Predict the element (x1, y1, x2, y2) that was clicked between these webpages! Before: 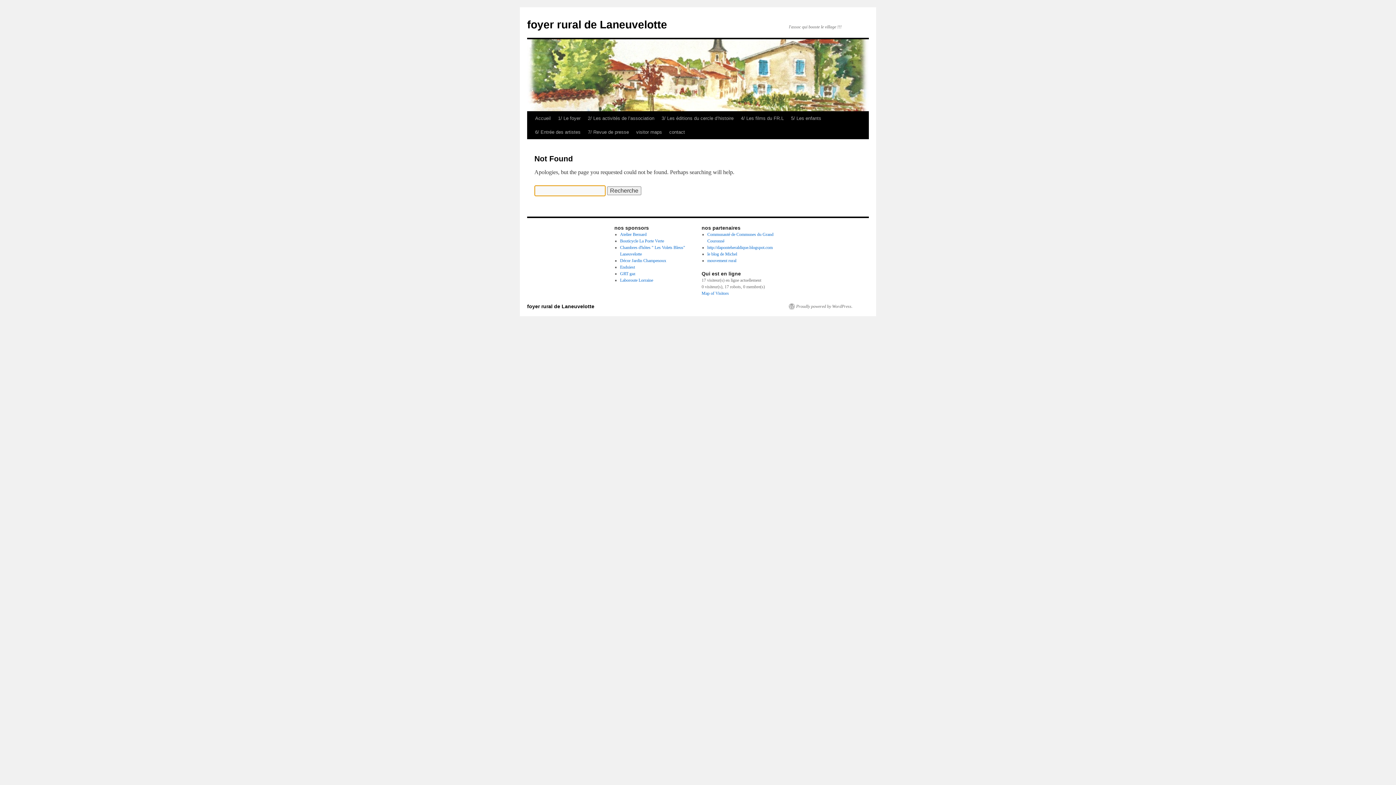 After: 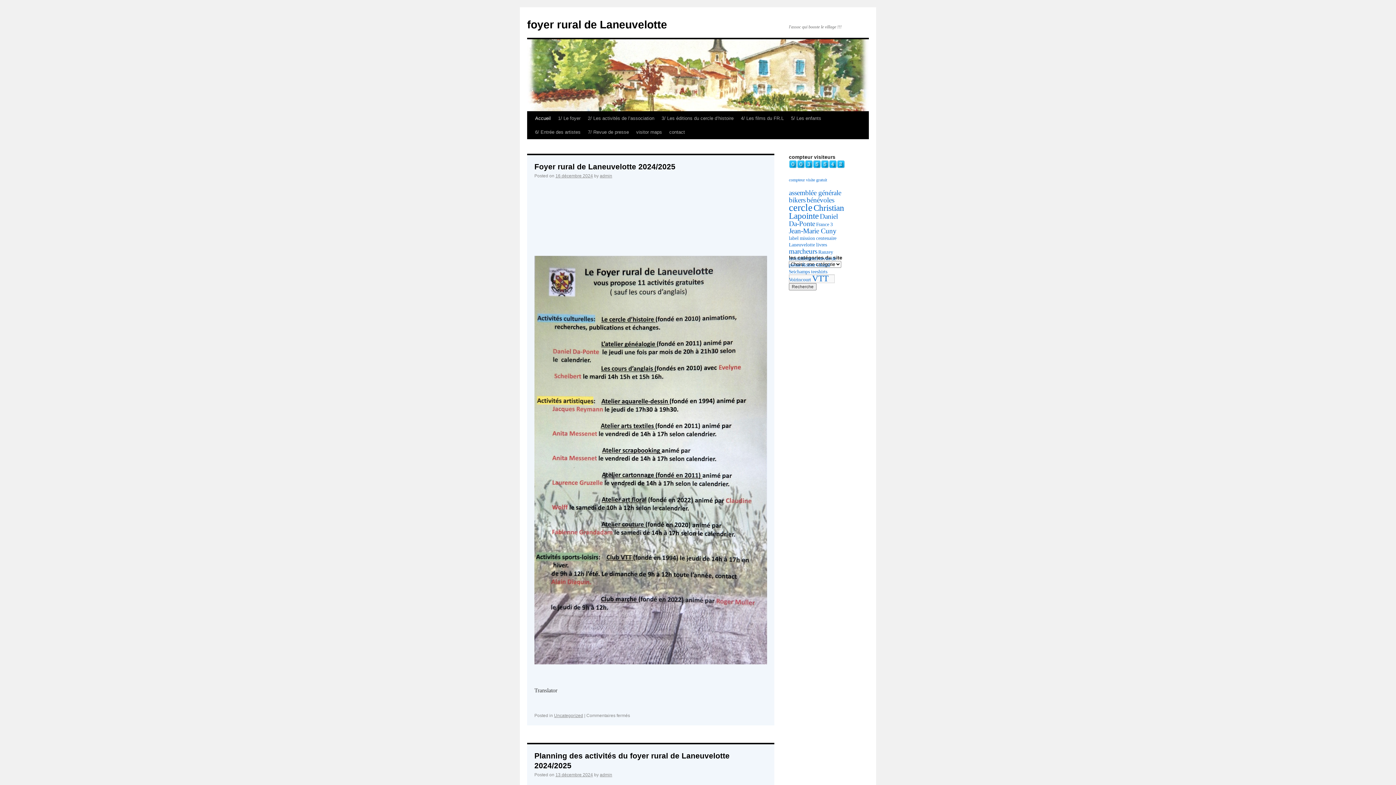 Action: label: foyer rural de Laneuvelotte bbox: (527, 18, 667, 30)